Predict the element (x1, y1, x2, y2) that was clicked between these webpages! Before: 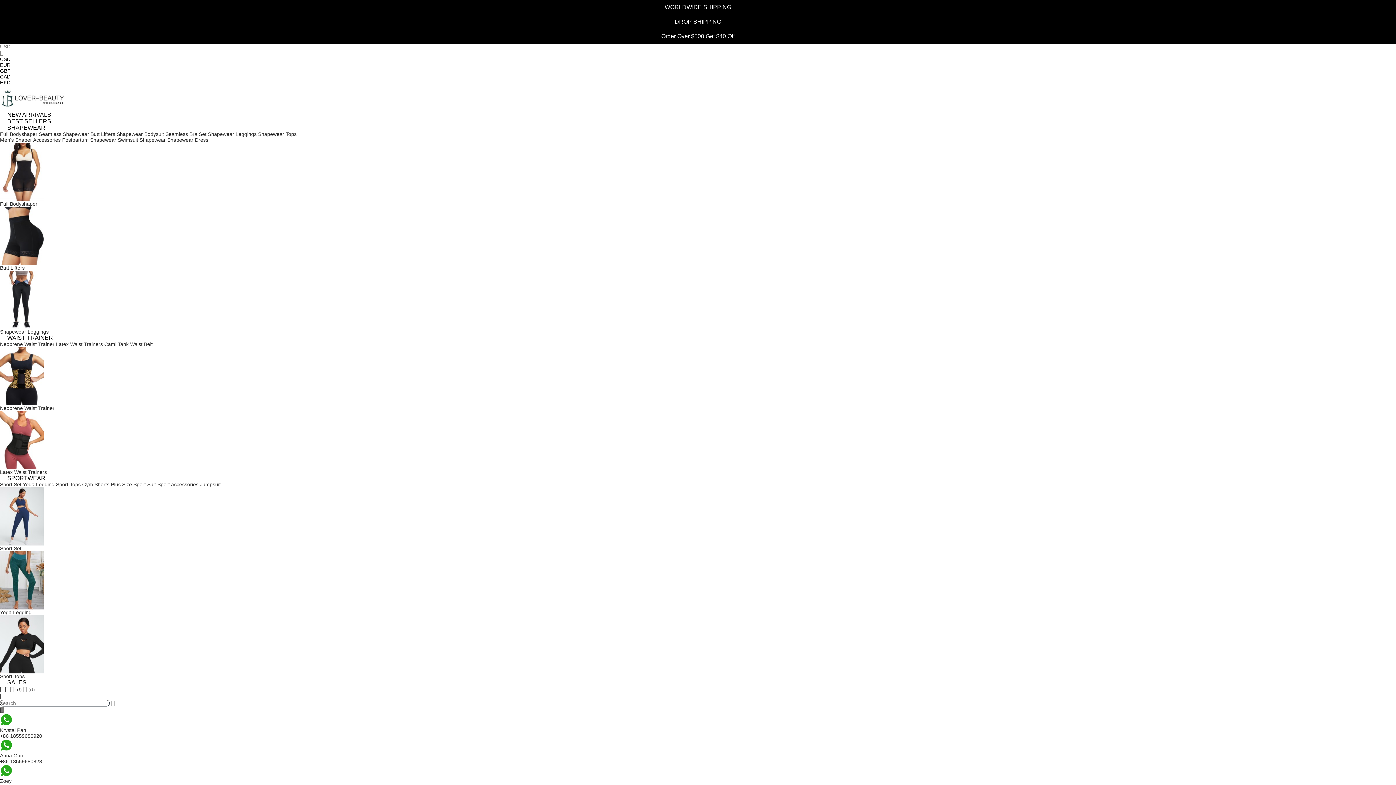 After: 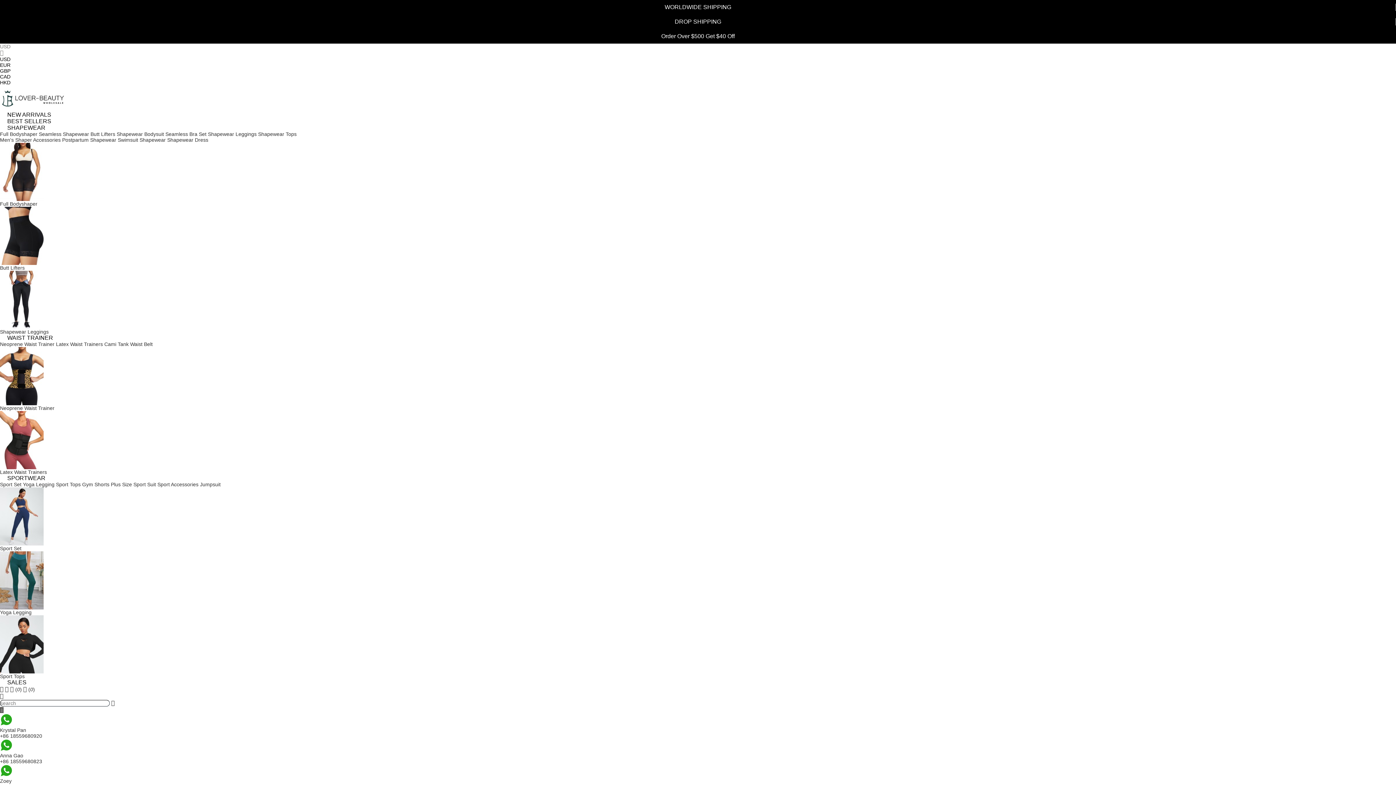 Action: label: Cami Tank bbox: (104, 341, 128, 347)